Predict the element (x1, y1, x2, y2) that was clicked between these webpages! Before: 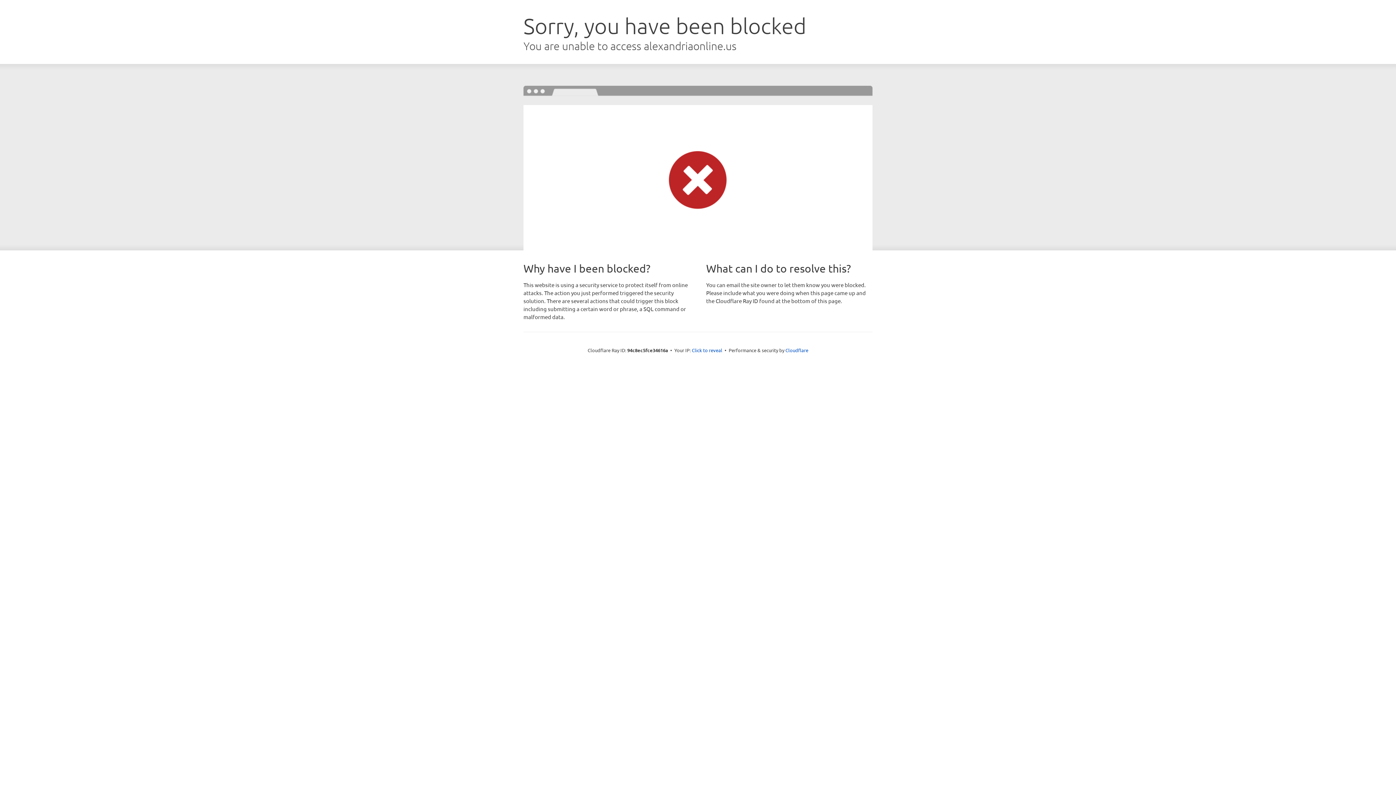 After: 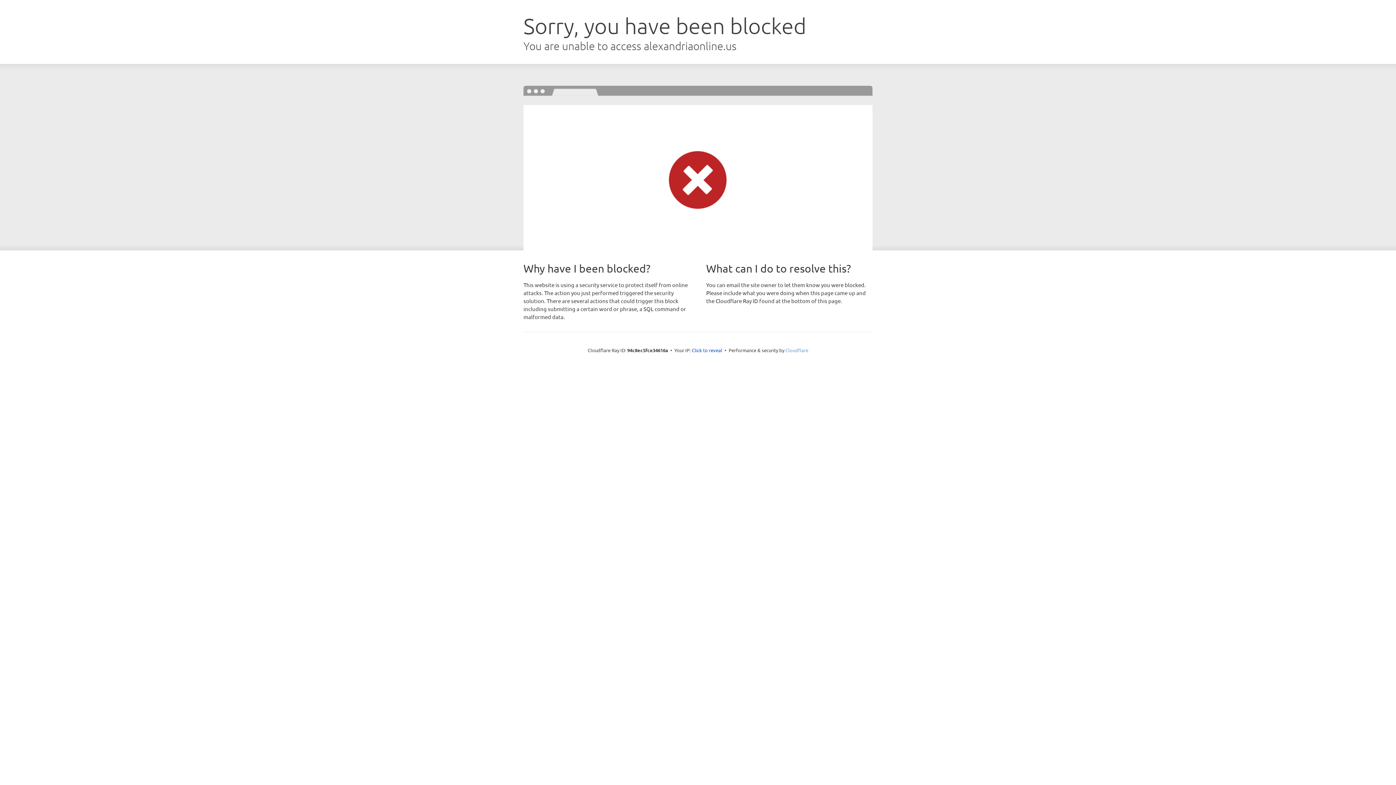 Action: bbox: (785, 347, 808, 353) label: Cloudflare